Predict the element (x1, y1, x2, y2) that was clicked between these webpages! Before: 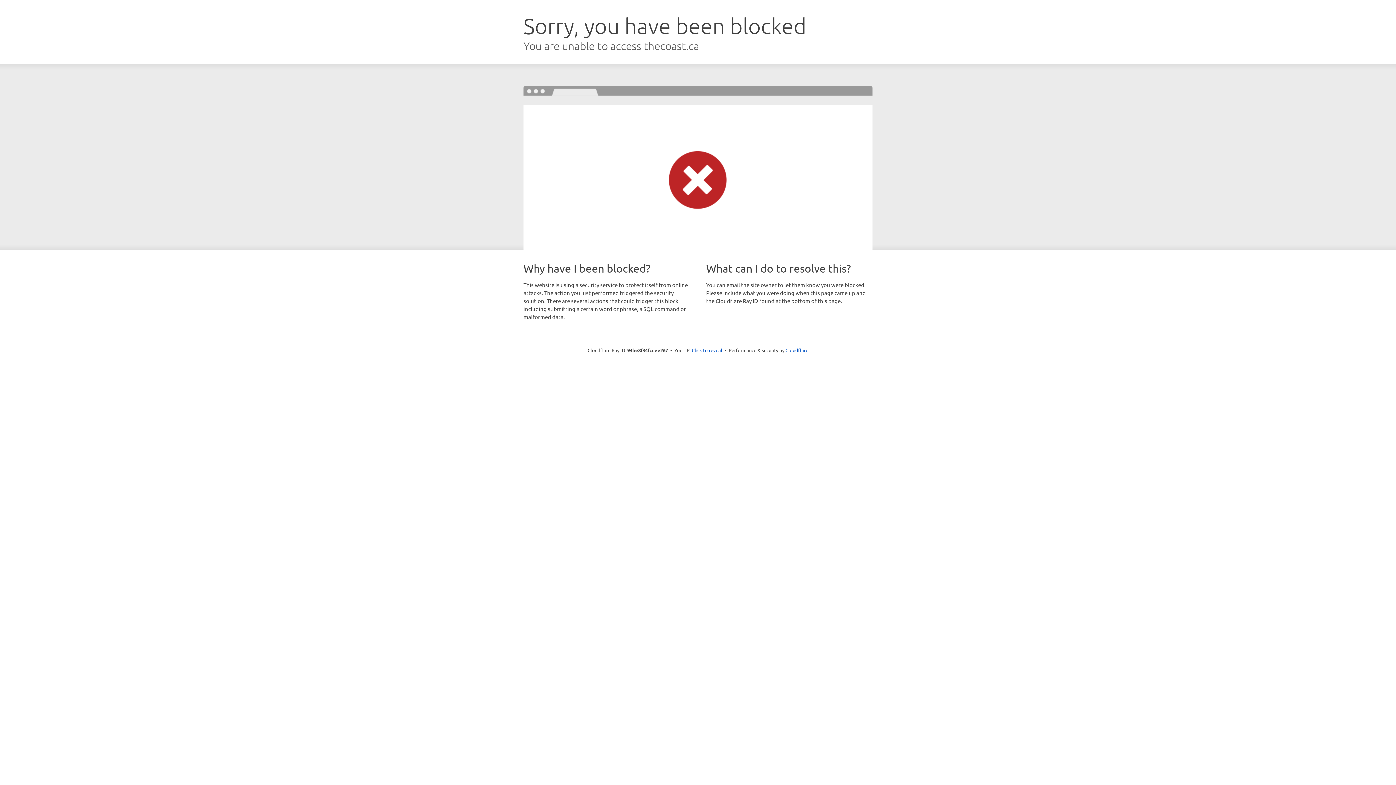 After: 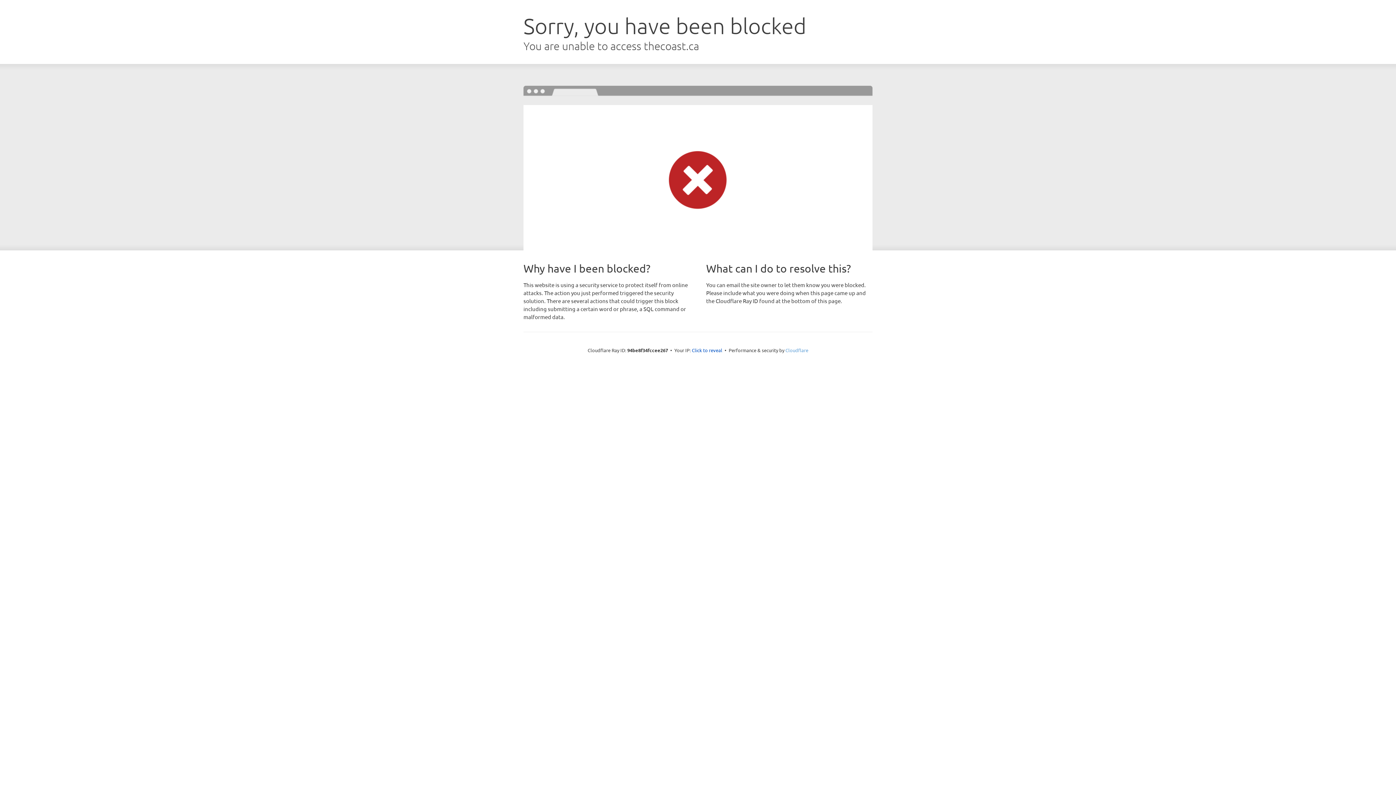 Action: bbox: (785, 347, 808, 353) label: Cloudflare